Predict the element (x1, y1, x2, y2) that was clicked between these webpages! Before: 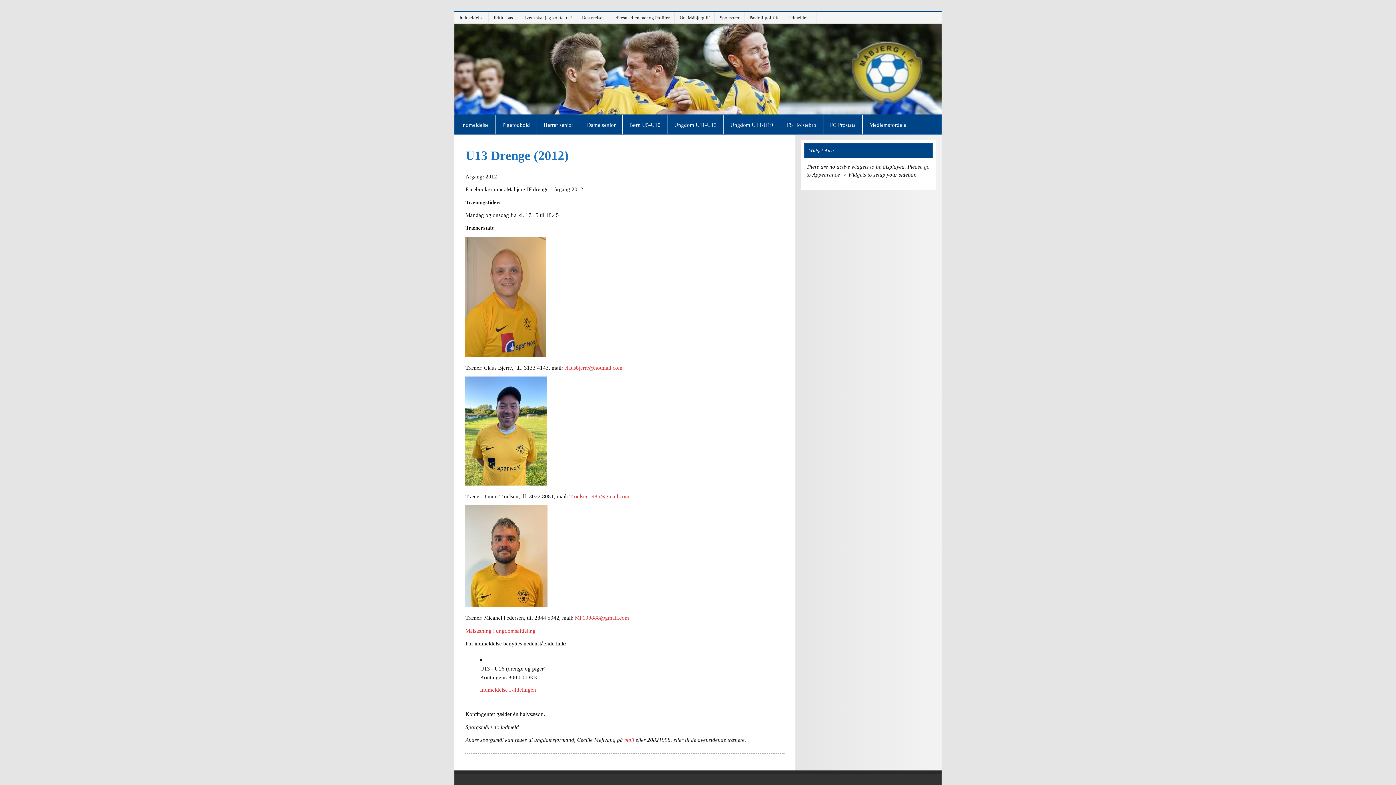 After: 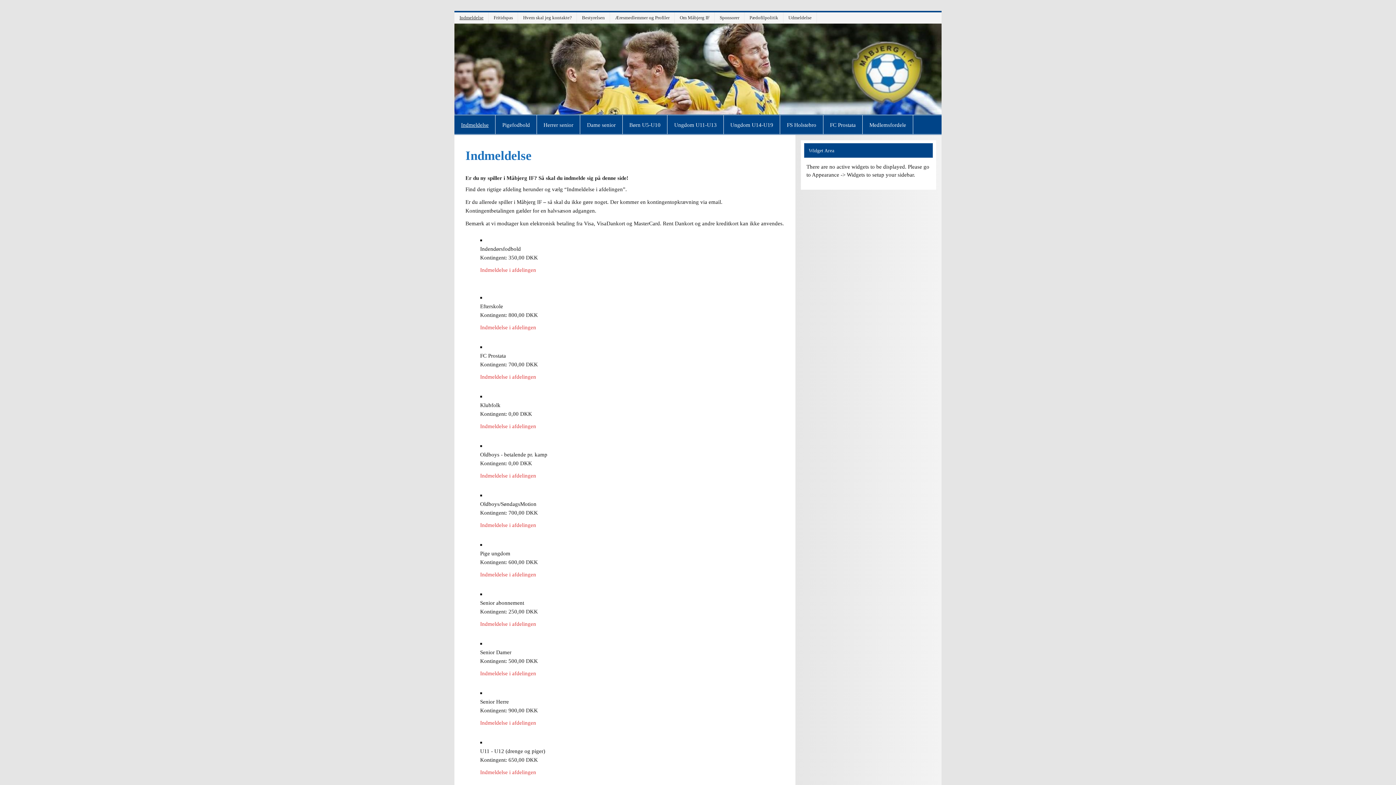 Action: bbox: (454, 115, 495, 134) label: Indmeldelse